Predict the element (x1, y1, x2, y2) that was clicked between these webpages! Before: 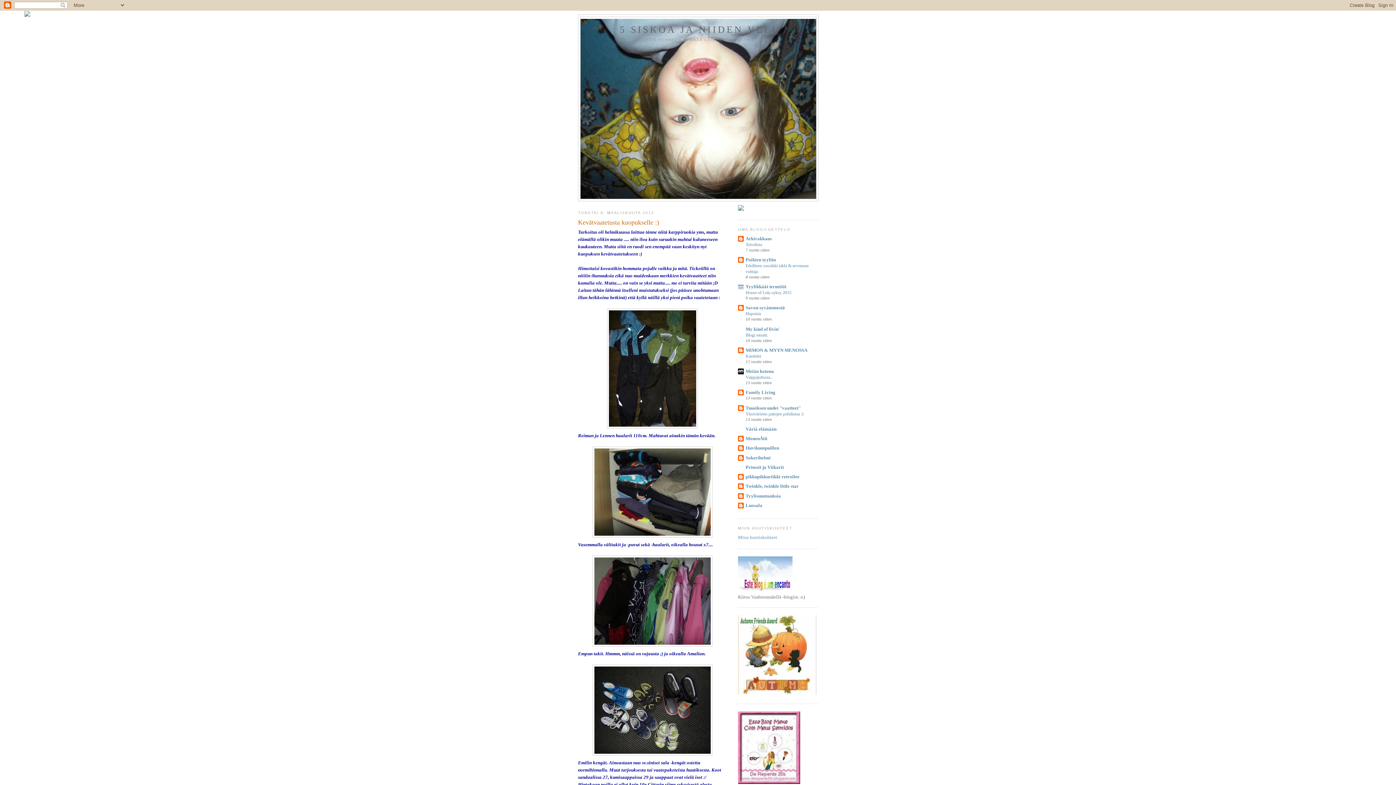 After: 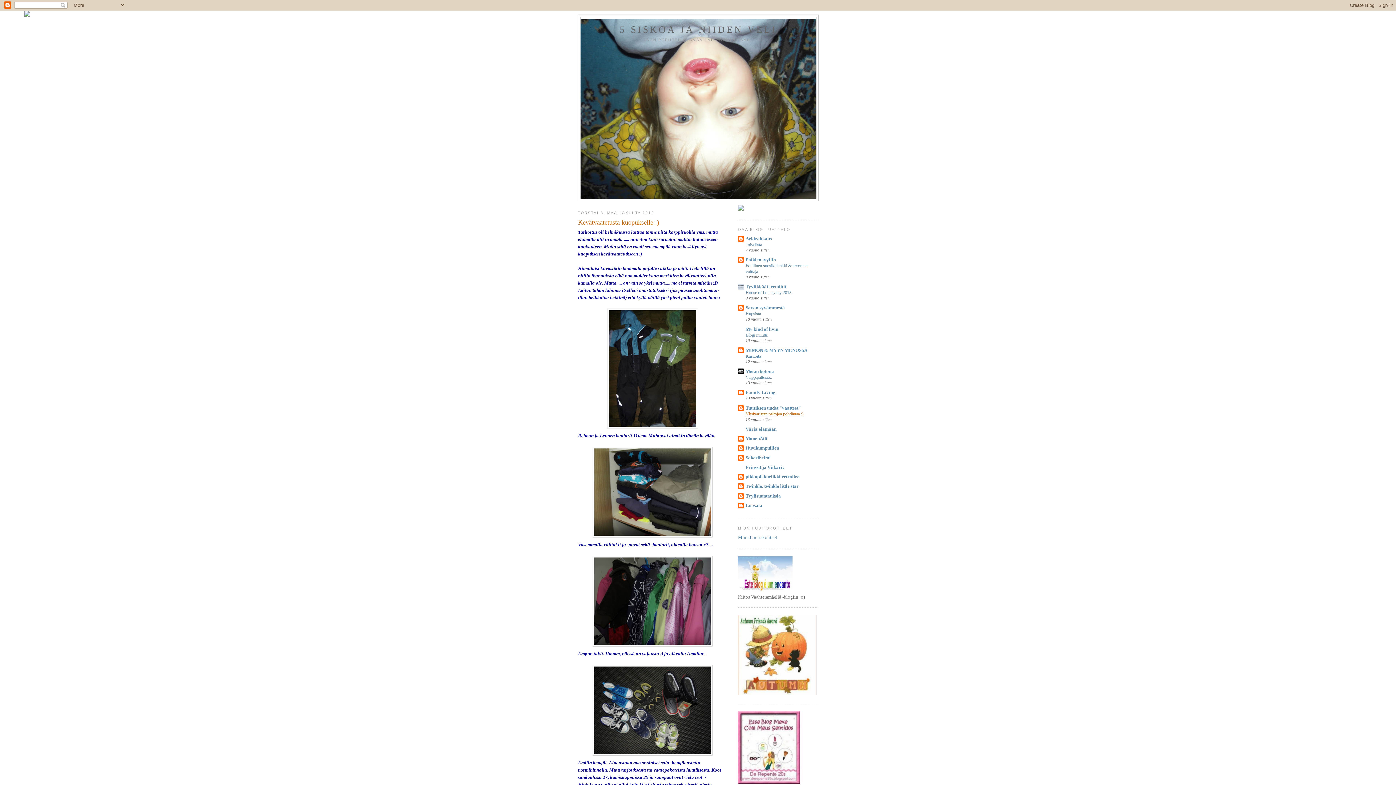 Action: label: Yksiväristen paitojen pohdintaa :) bbox: (745, 411, 803, 416)